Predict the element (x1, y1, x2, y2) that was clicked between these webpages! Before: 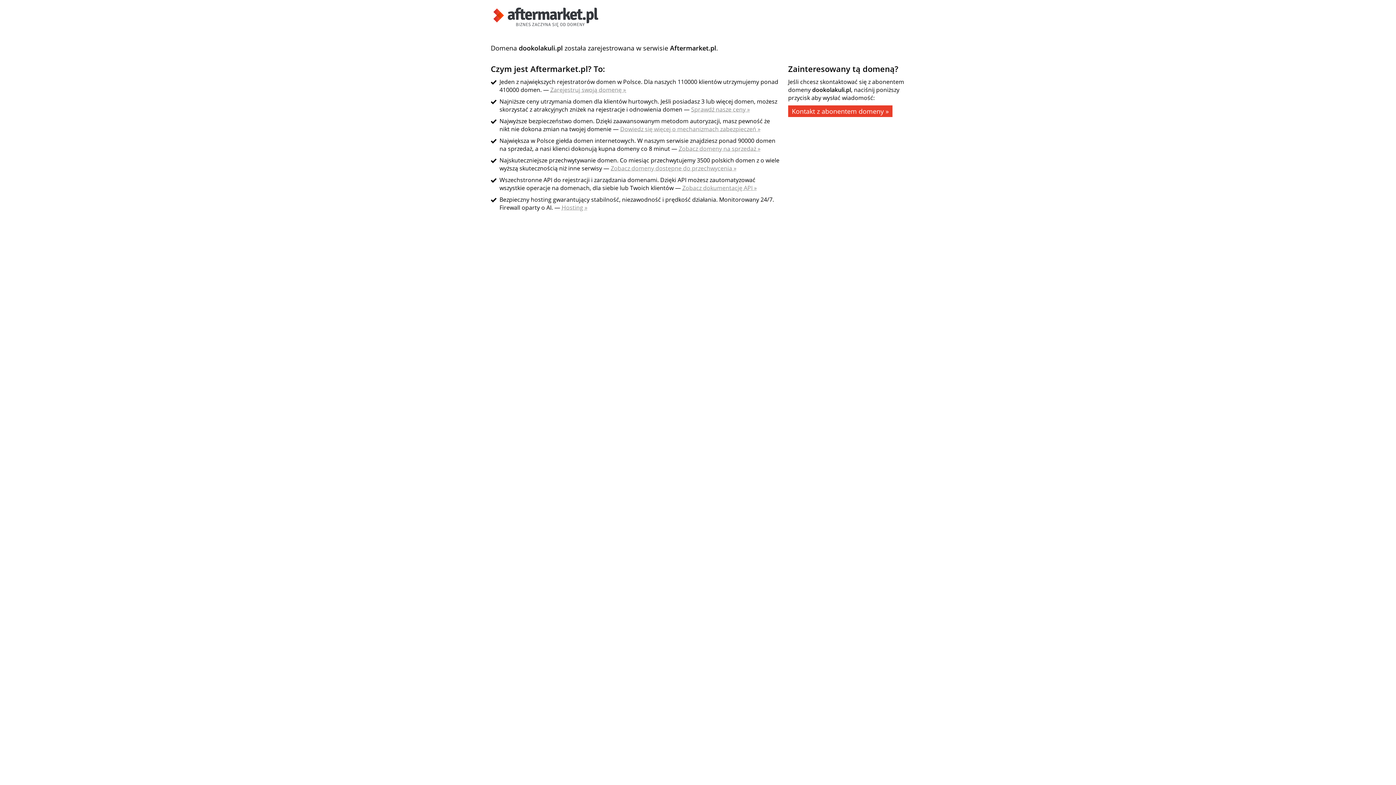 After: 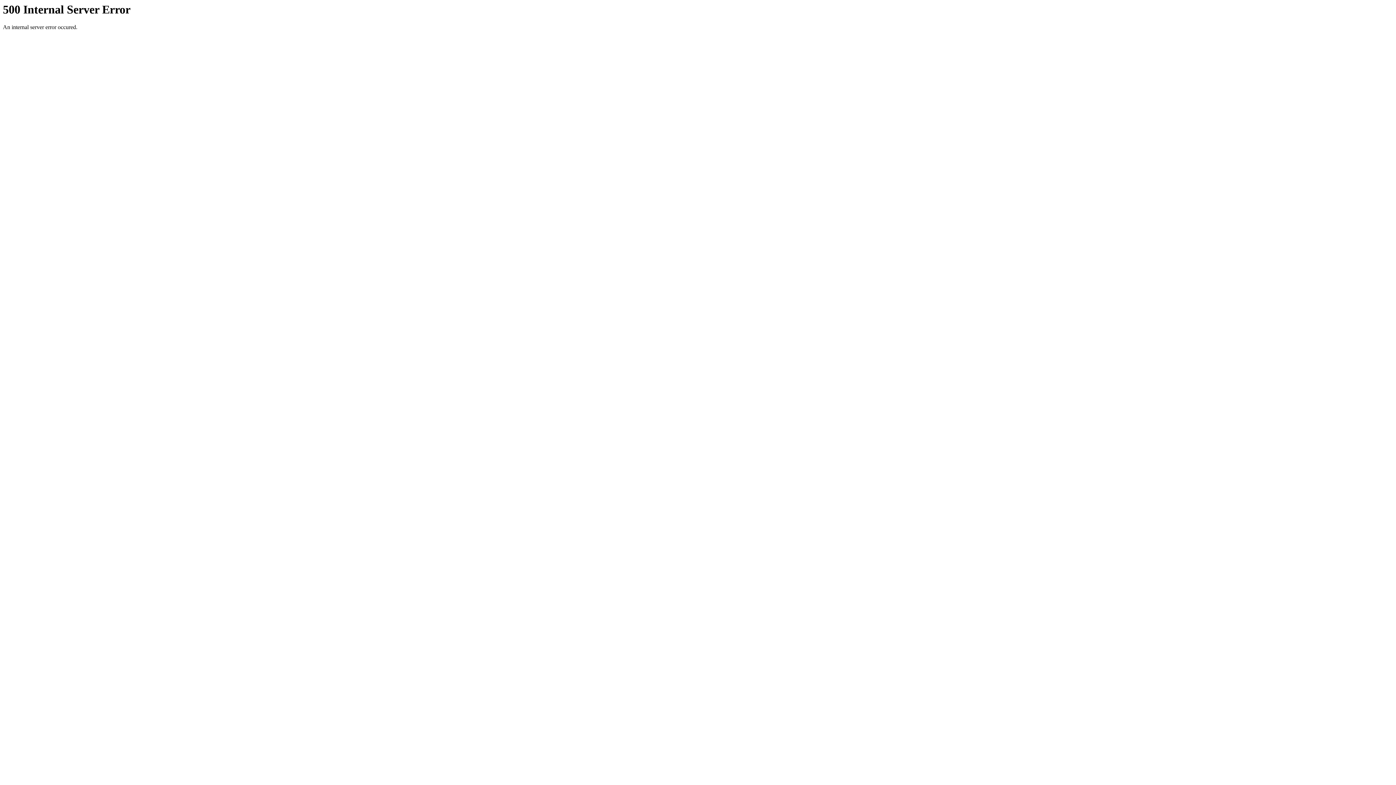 Action: bbox: (490, 21, 601, 29)